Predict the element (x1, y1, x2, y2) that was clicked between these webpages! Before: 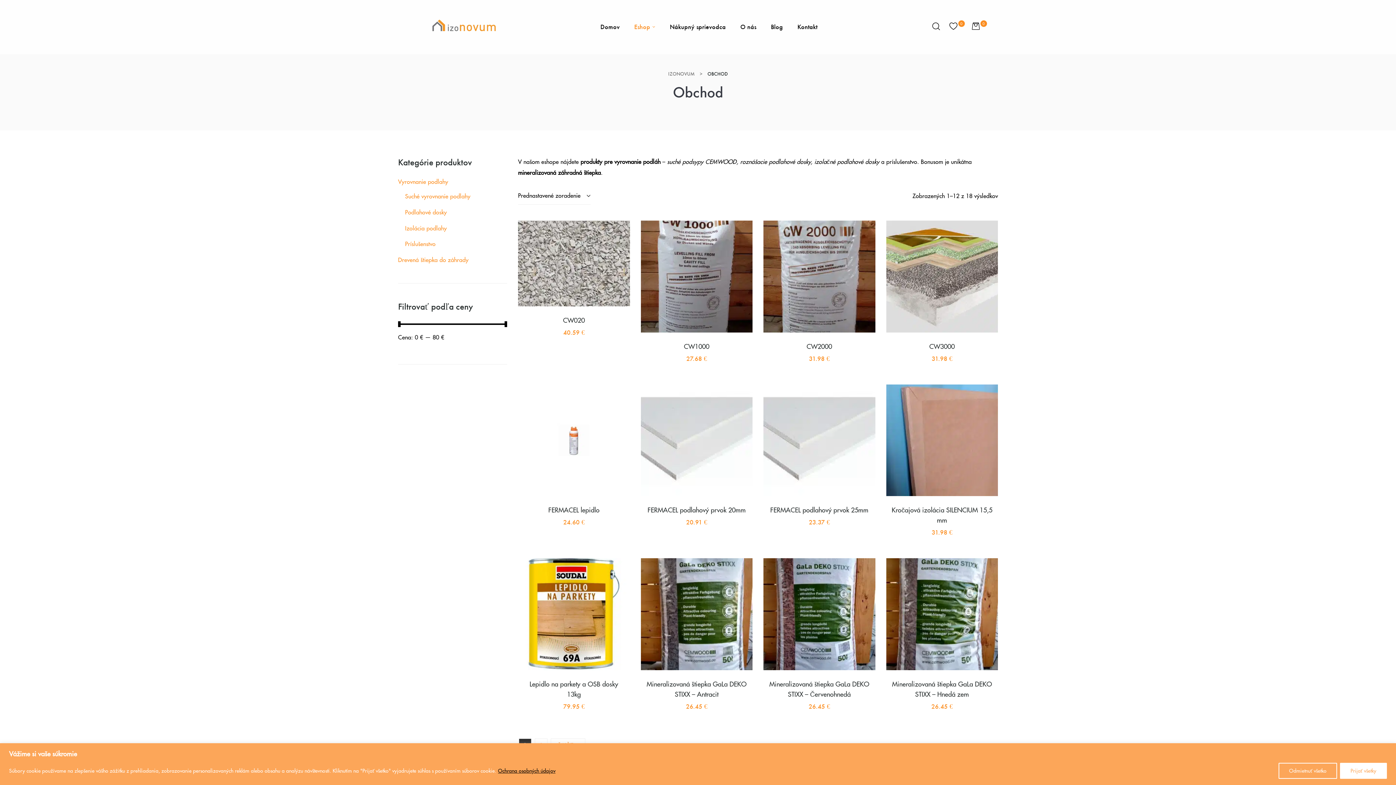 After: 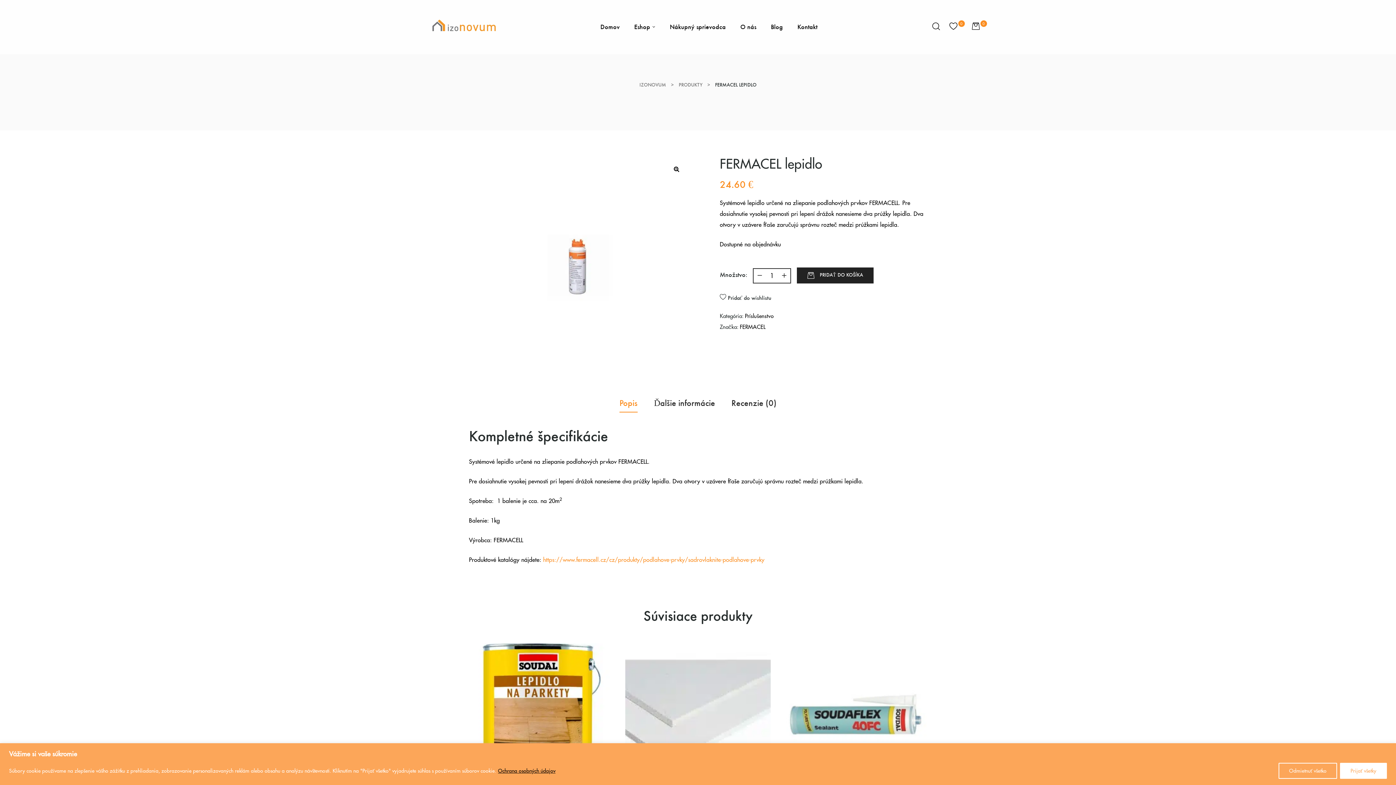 Action: bbox: (548, 507, 599, 513) label: FERMACEL lepidlo